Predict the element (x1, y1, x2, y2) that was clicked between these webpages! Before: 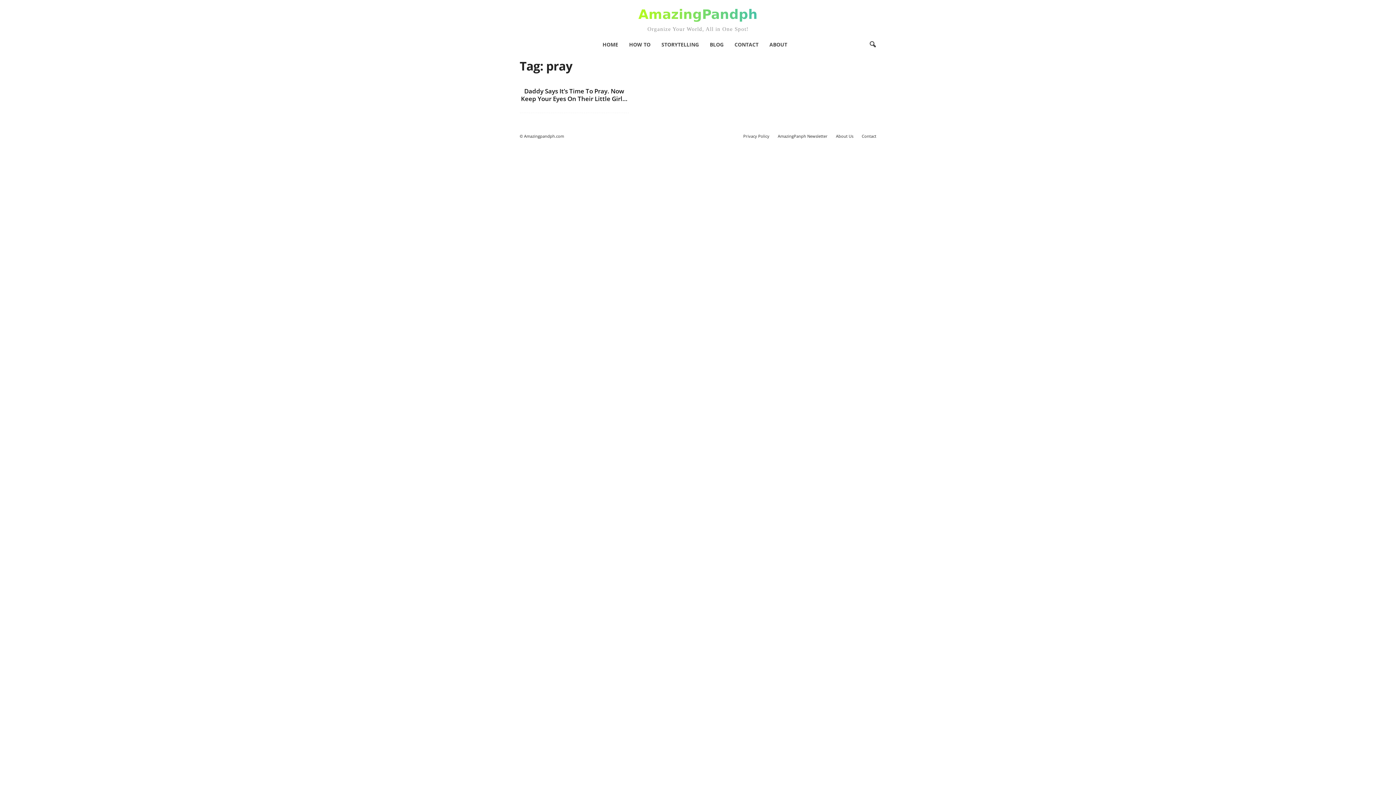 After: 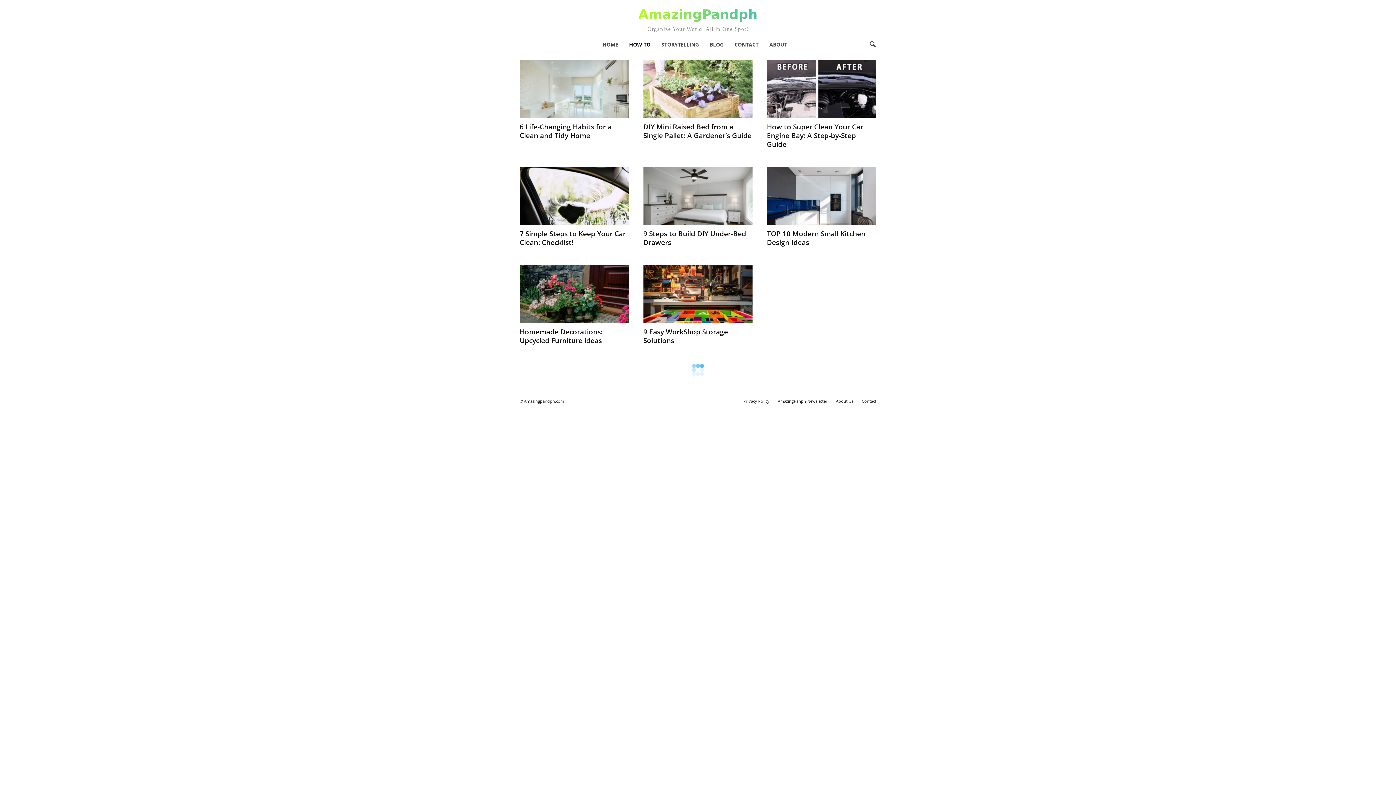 Action: label: HOW TO bbox: (623, 36, 656, 52)